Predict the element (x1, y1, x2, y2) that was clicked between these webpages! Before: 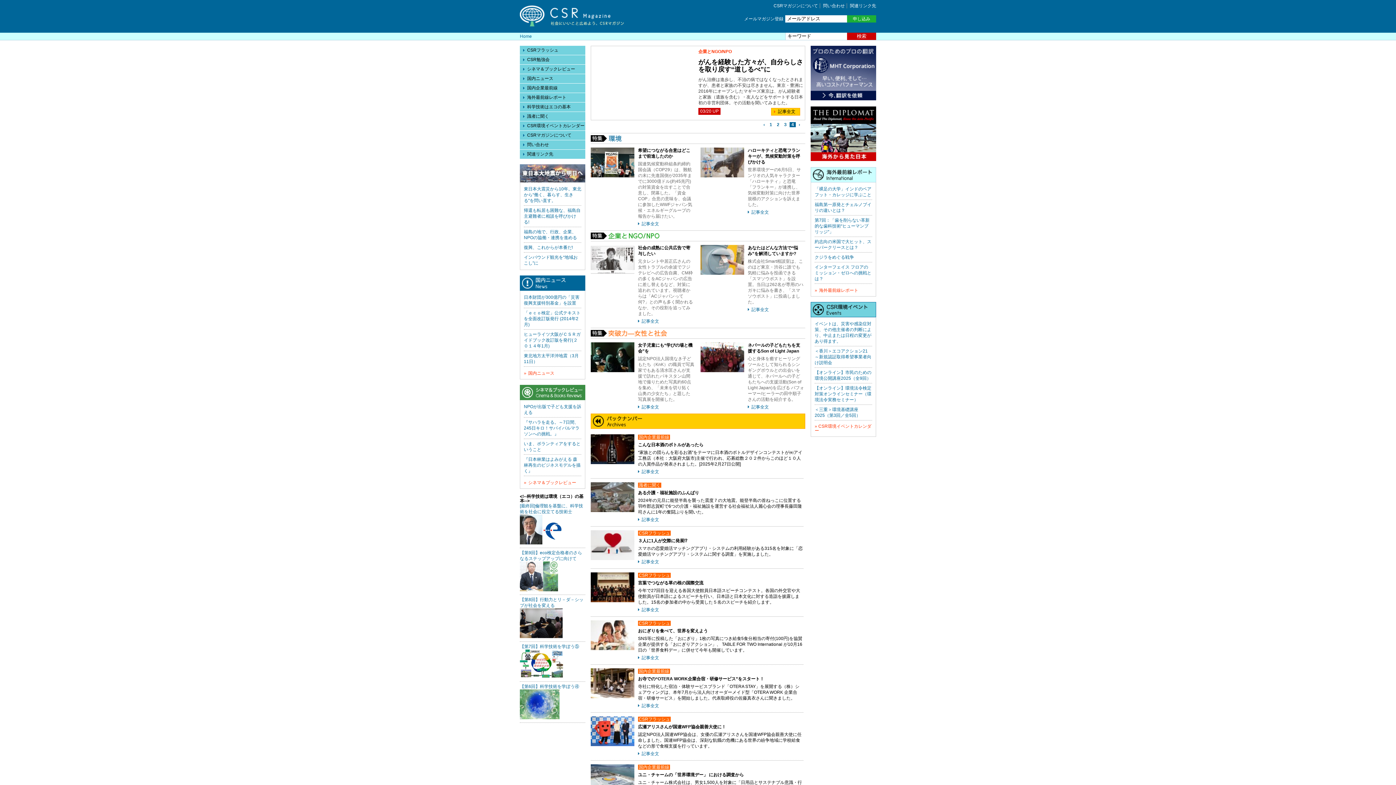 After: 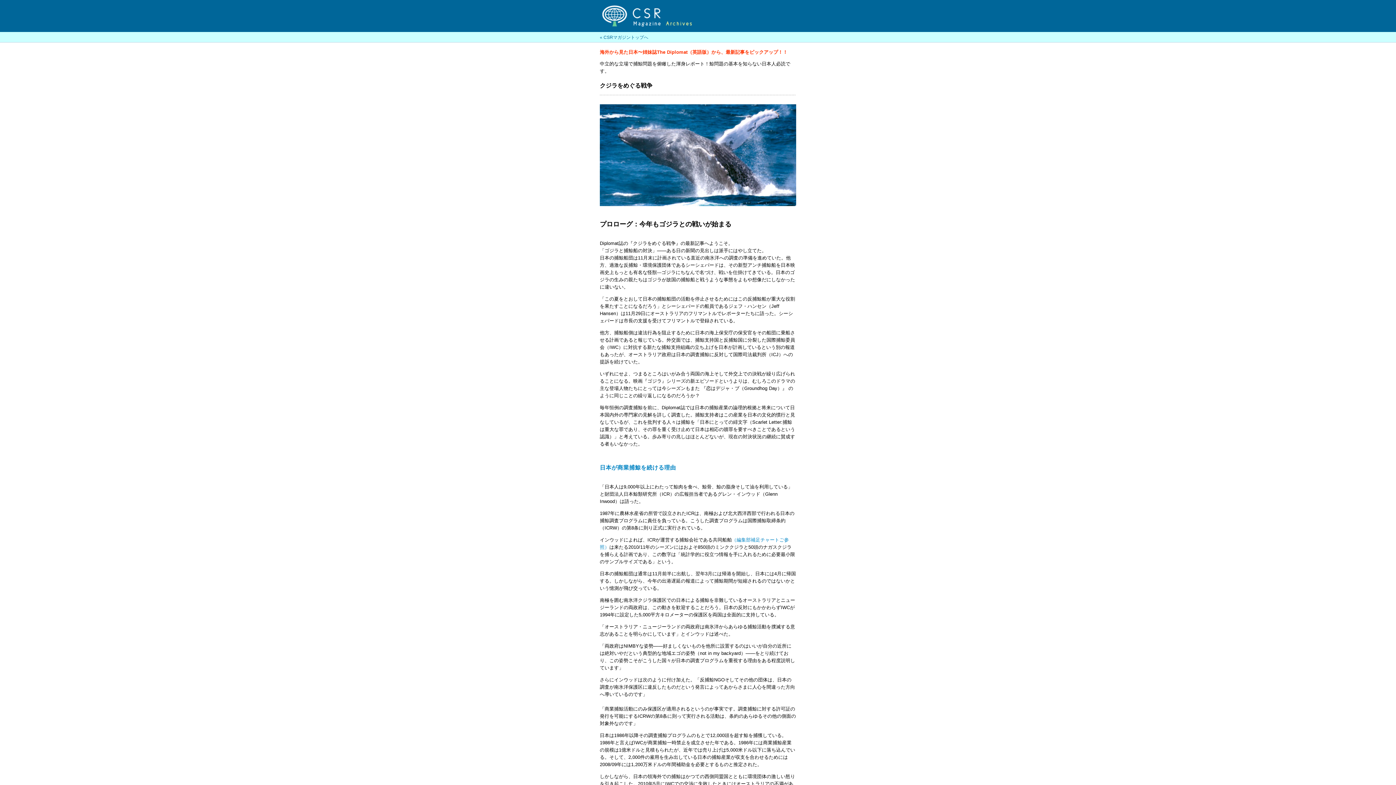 Action: label: クジラをめぐる戦争 bbox: (814, 254, 854, 260)